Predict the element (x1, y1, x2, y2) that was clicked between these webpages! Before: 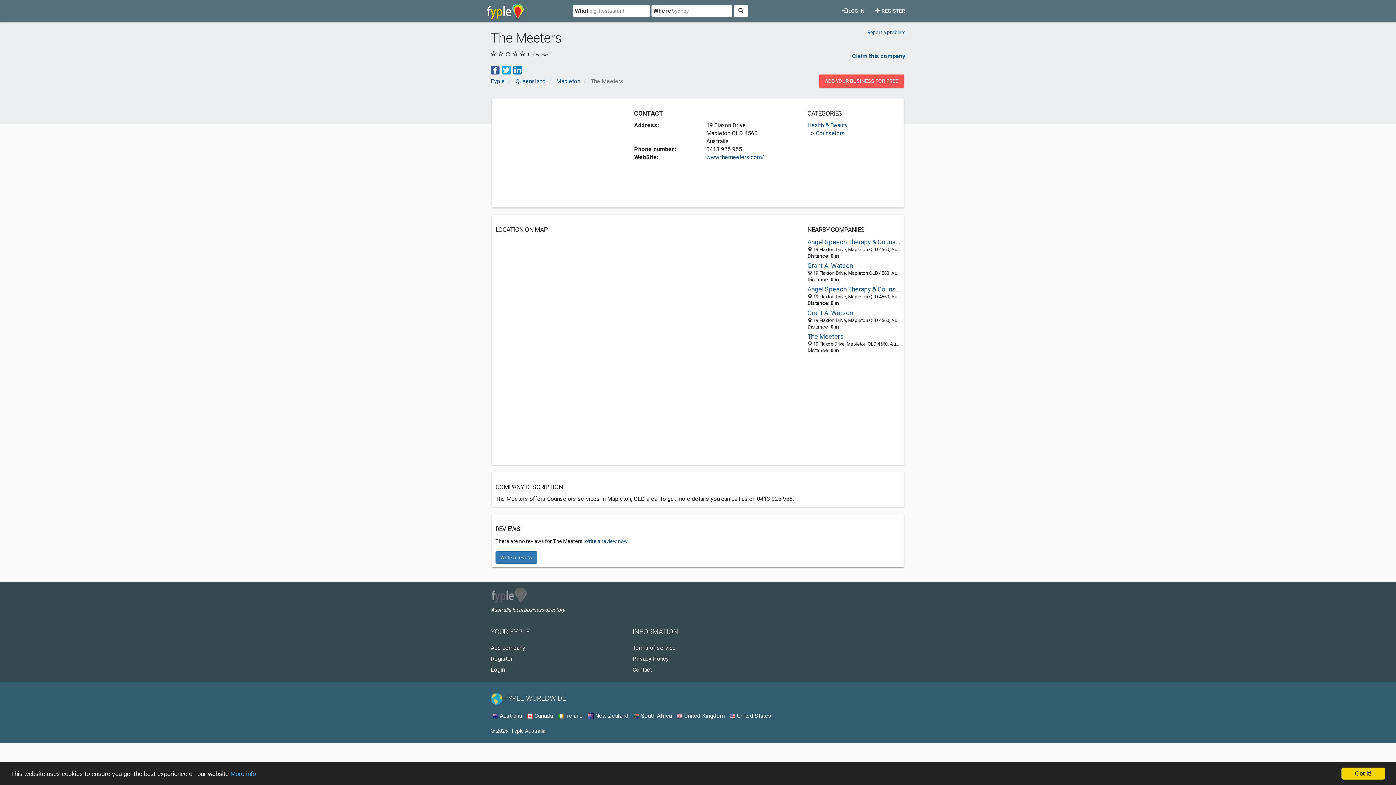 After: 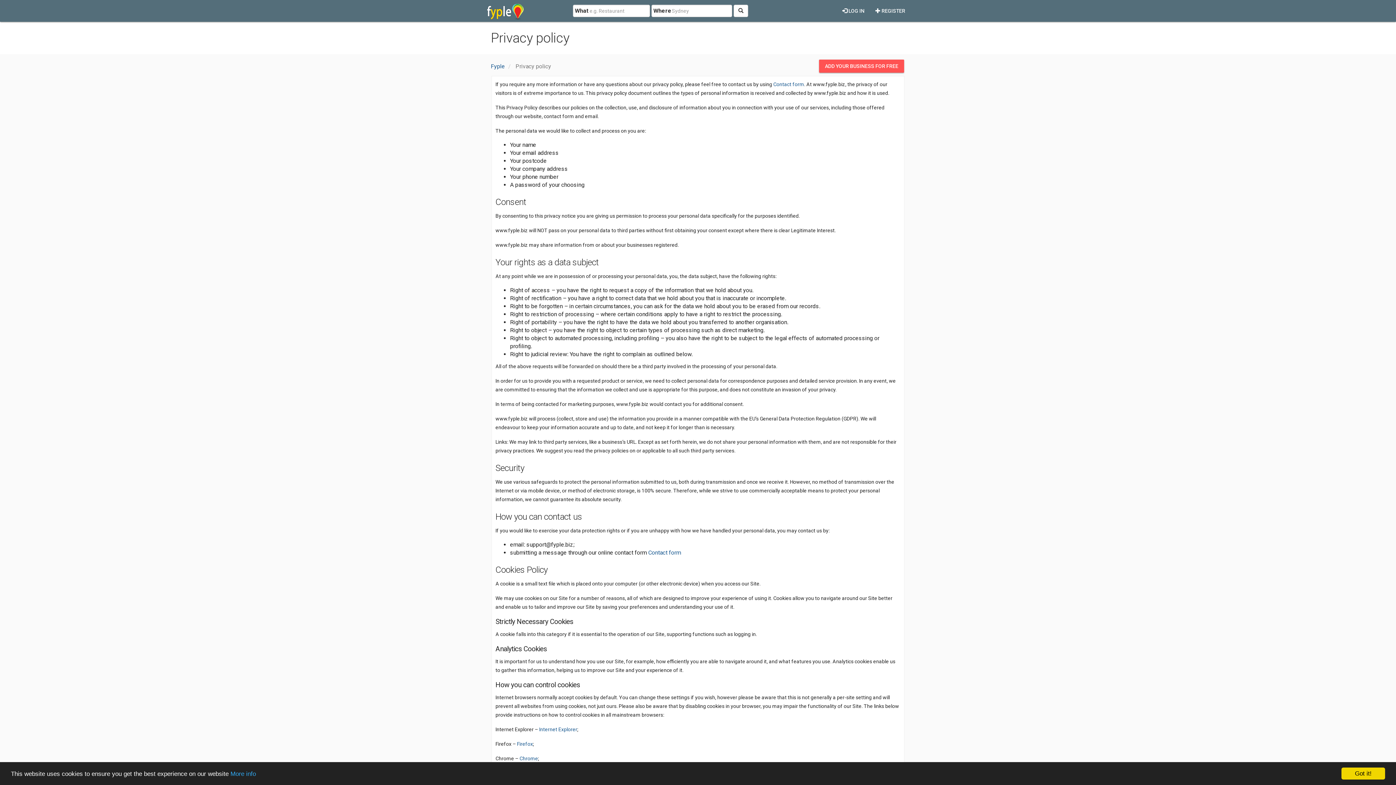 Action: bbox: (230, 770, 256, 777) label: More info